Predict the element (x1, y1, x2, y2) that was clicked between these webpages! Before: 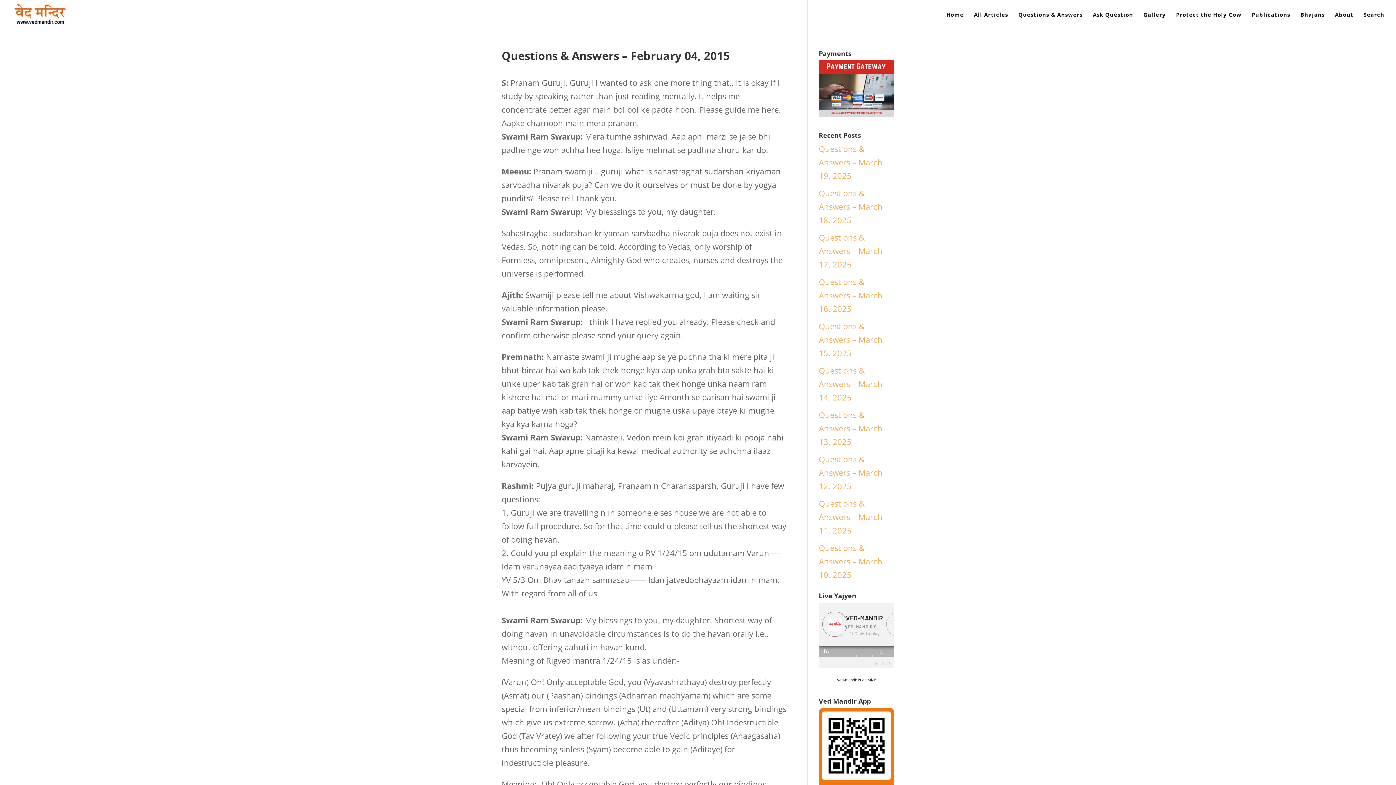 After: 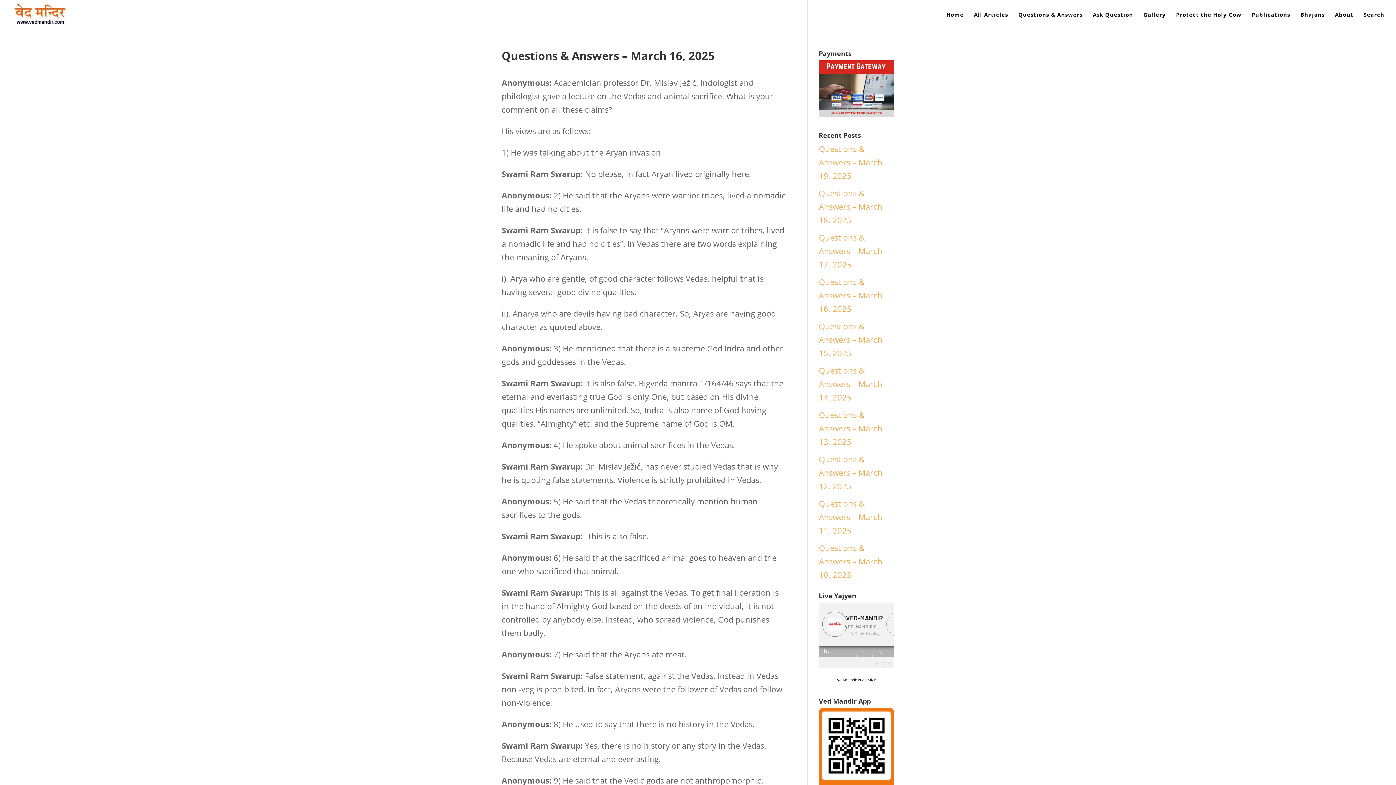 Action: bbox: (819, 276, 882, 314) label: Questions & Answers – March 16, 2025